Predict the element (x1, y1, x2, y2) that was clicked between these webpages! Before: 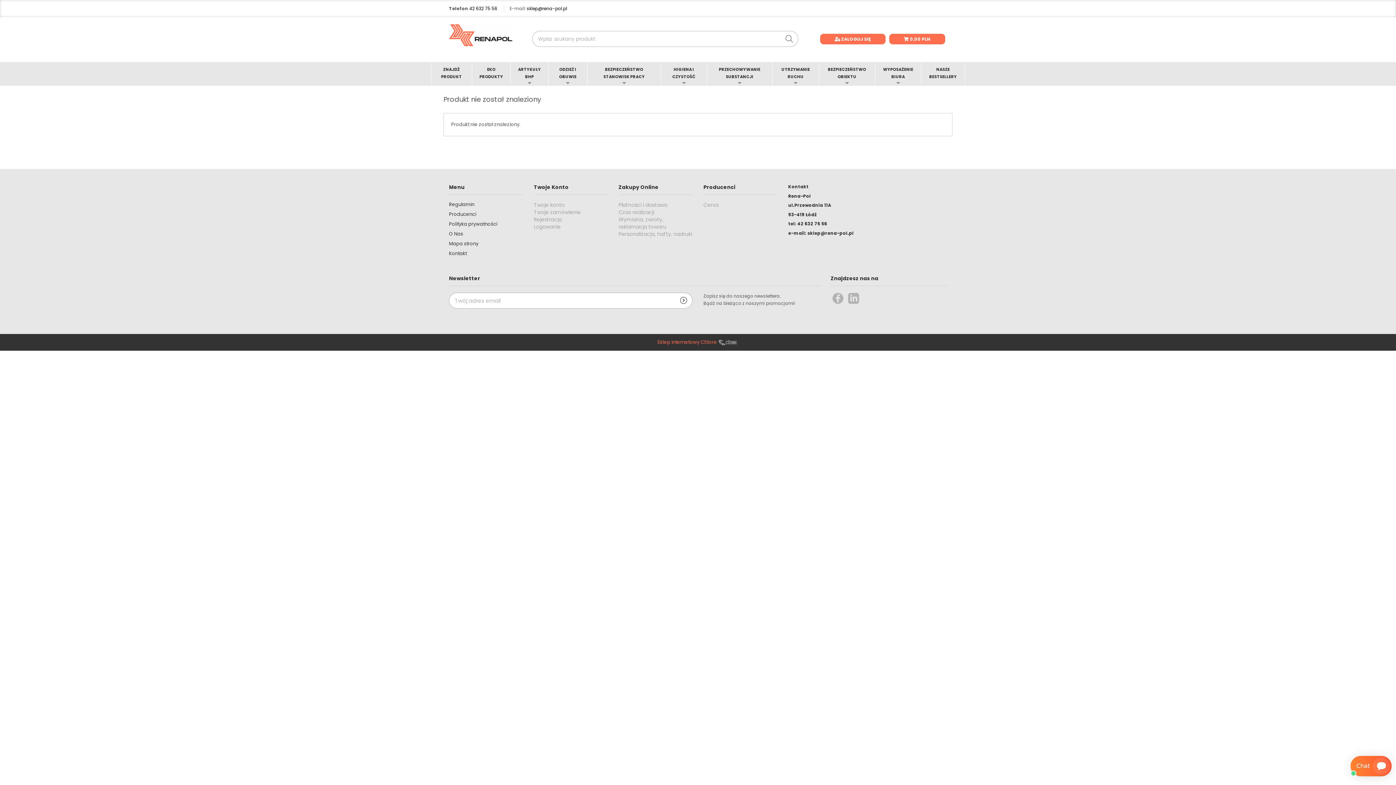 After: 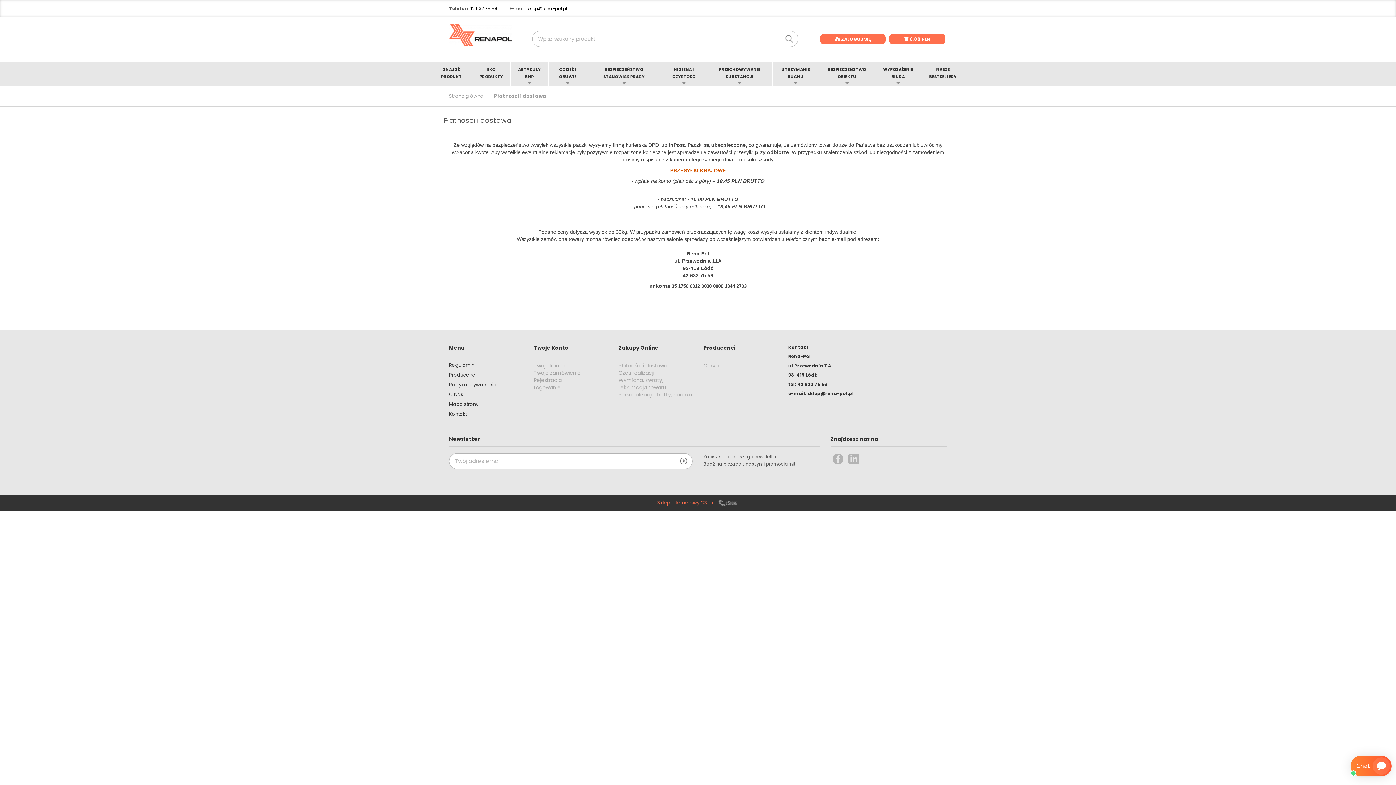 Action: label: Płatności i dostawa bbox: (618, 201, 667, 208)